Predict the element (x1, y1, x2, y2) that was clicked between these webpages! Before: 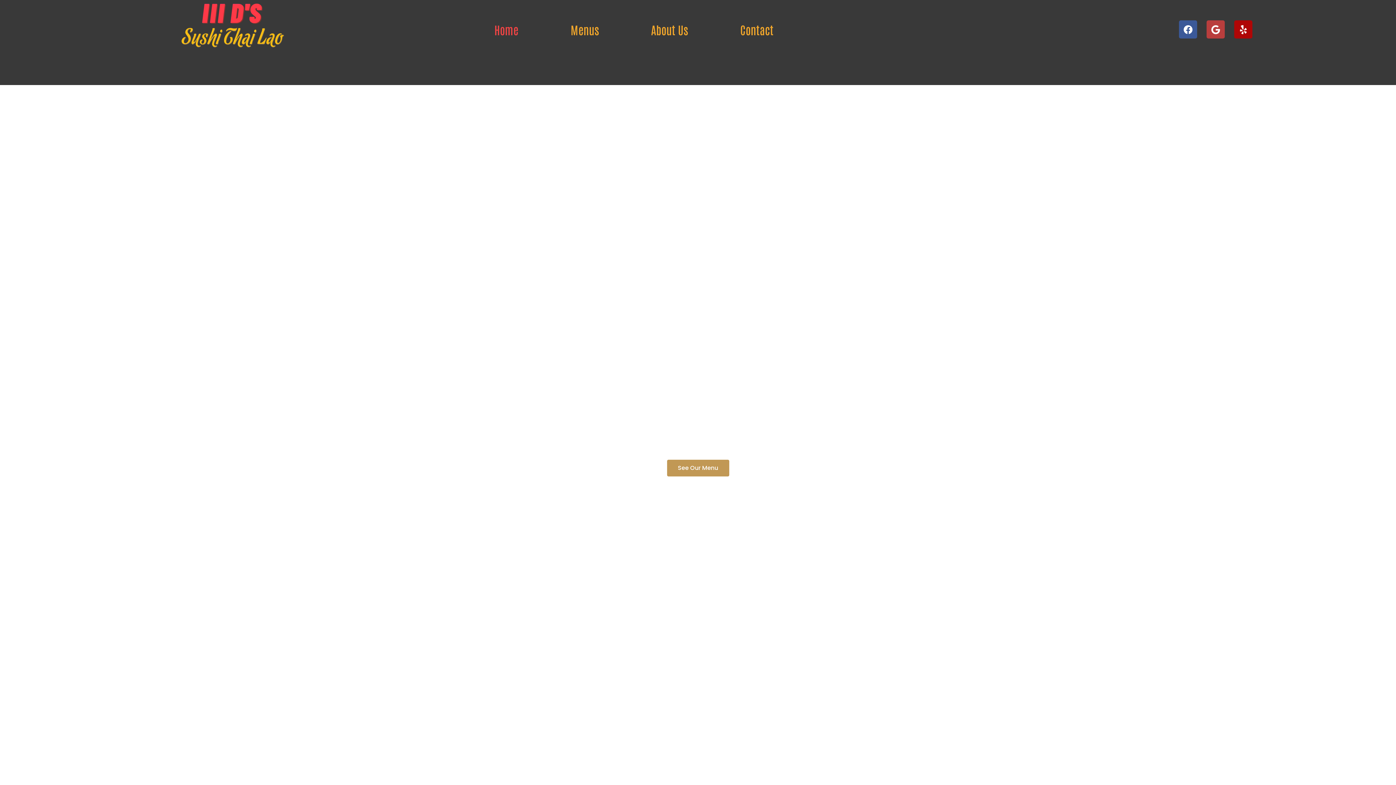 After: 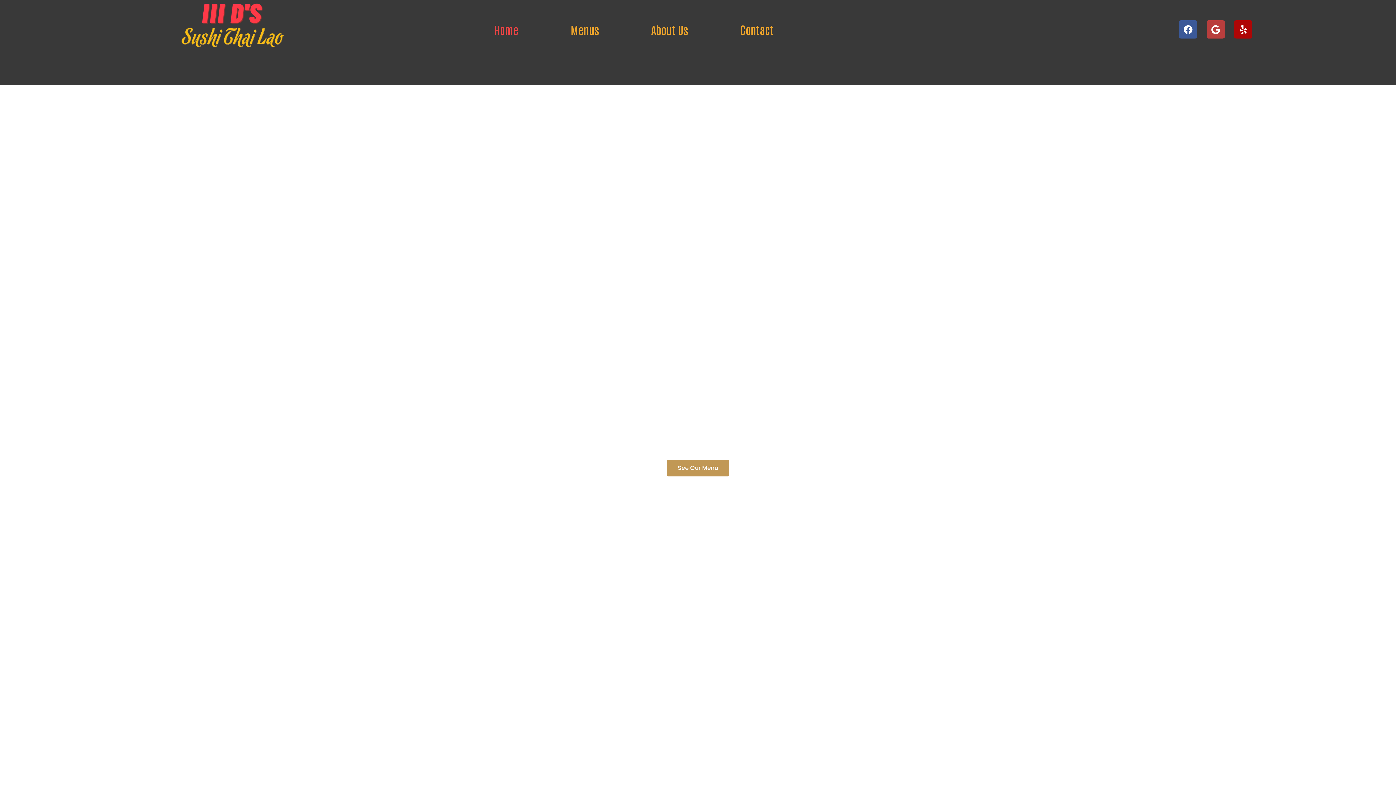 Action: bbox: (476, 14, 536, 45) label: Home